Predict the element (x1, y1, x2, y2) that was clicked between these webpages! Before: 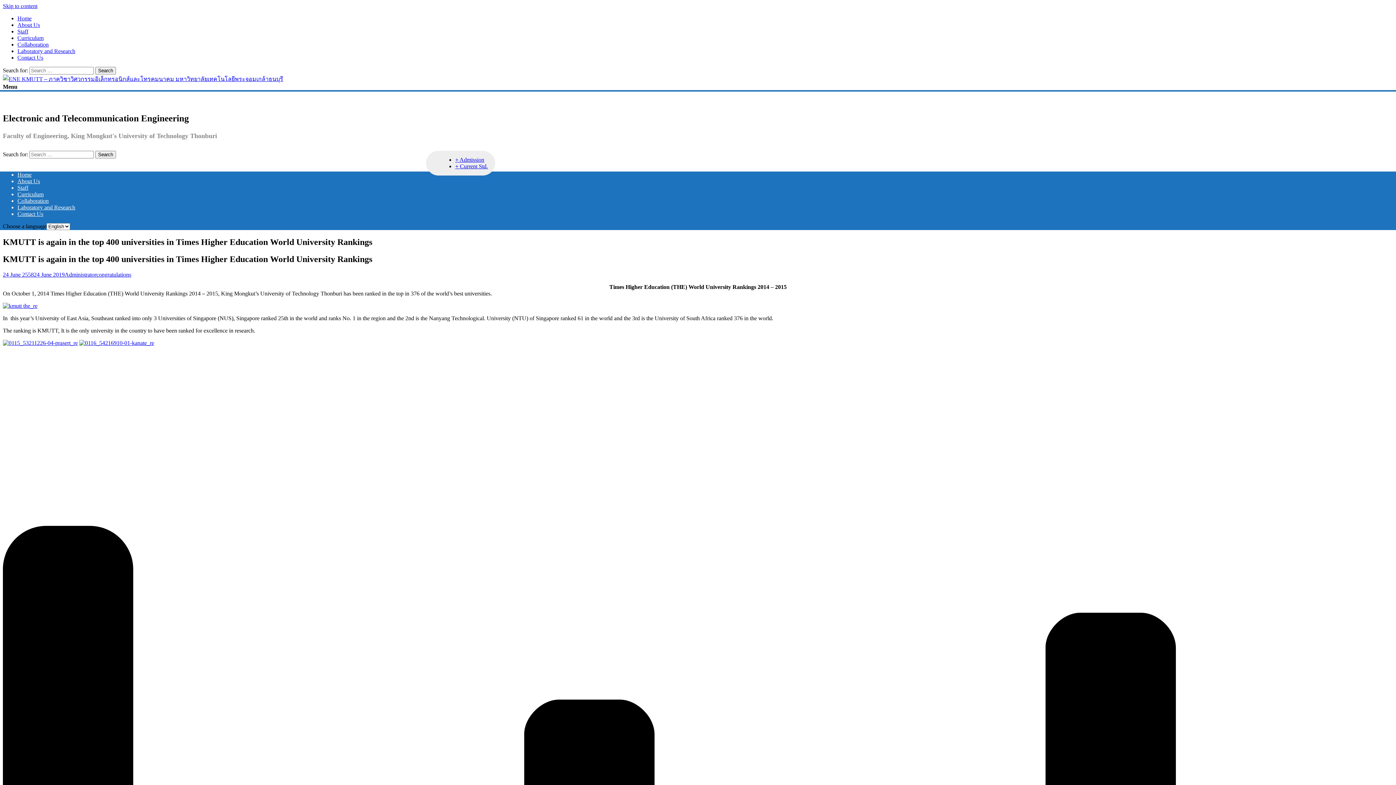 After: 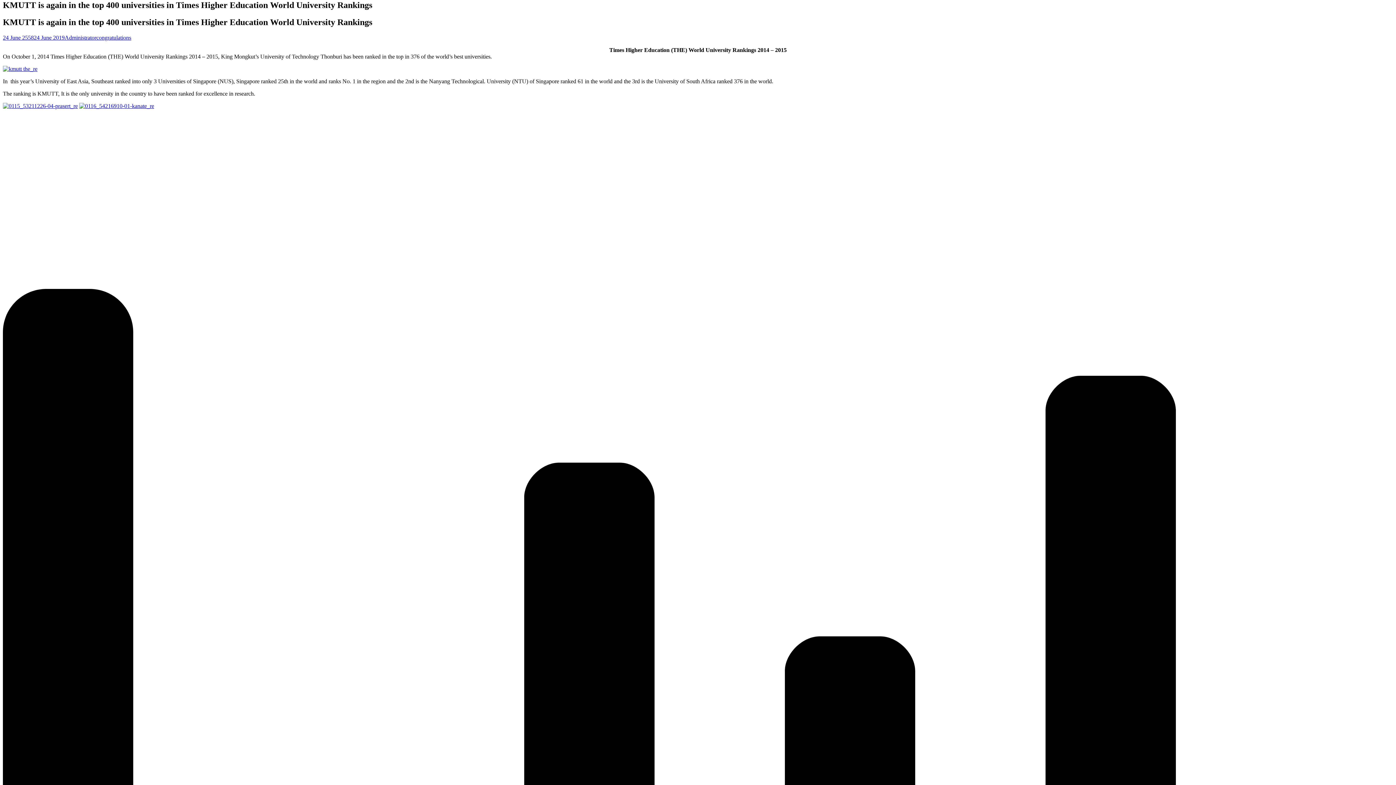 Action: bbox: (2, 2, 37, 9) label: Skip to content